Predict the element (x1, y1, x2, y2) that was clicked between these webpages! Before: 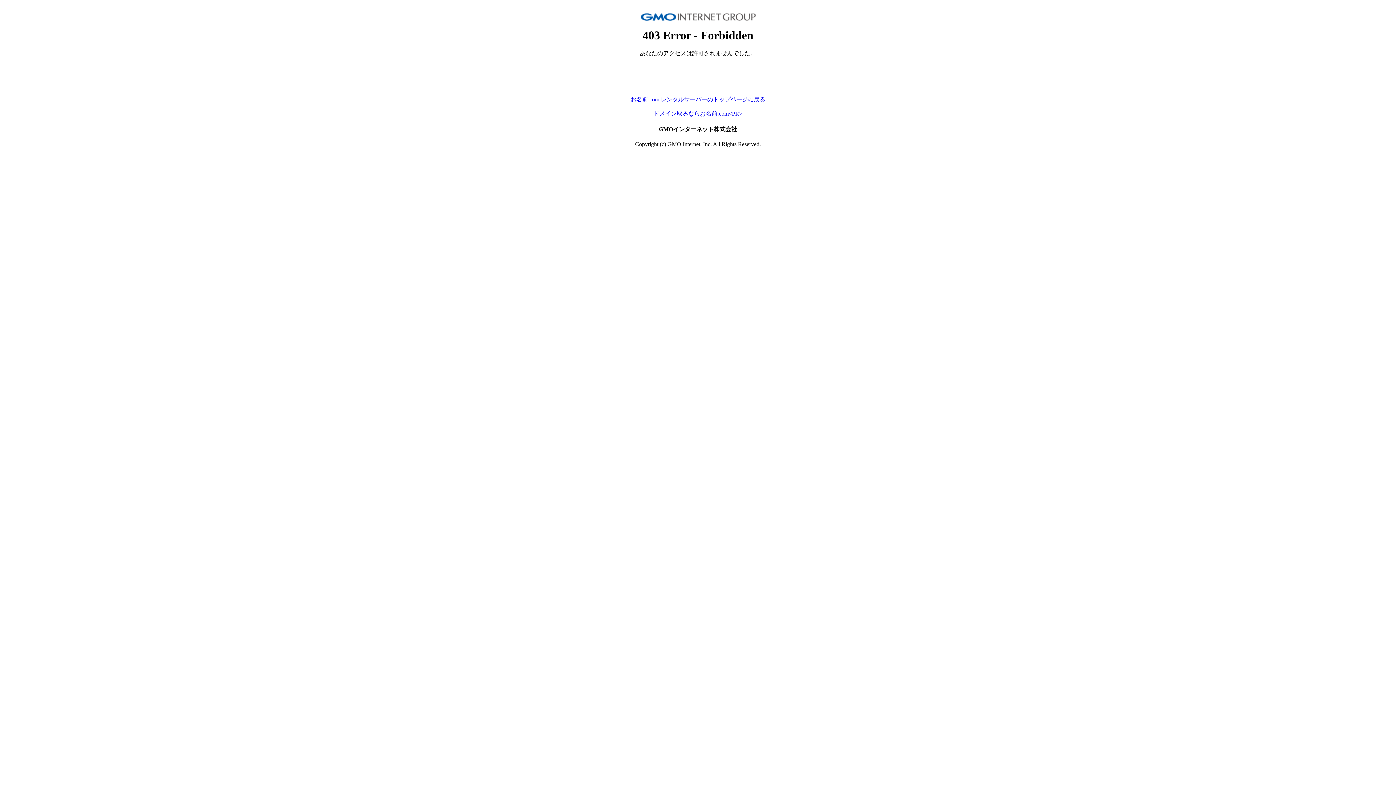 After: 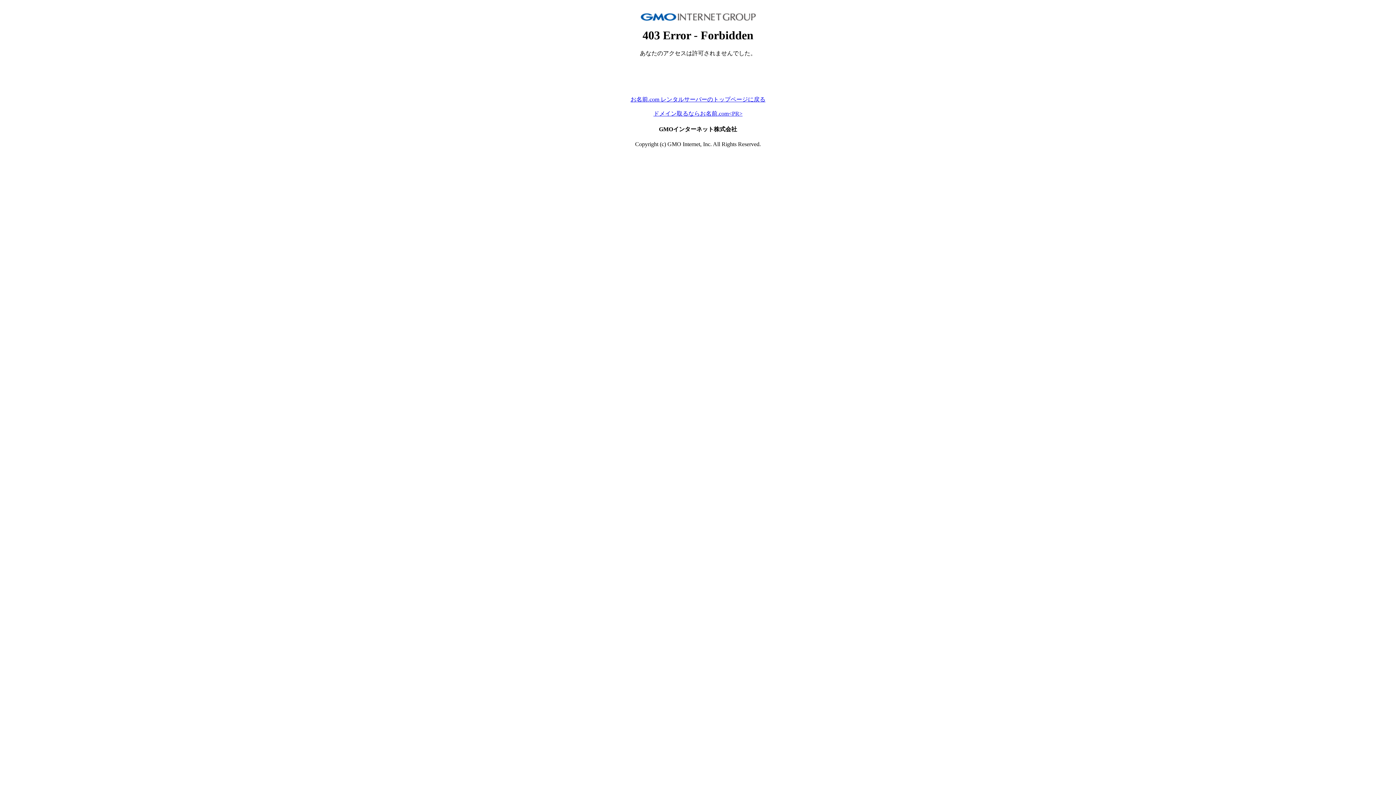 Action: bbox: (653, 110, 742, 116) label: ドメイン取るならお名前.com<PR>